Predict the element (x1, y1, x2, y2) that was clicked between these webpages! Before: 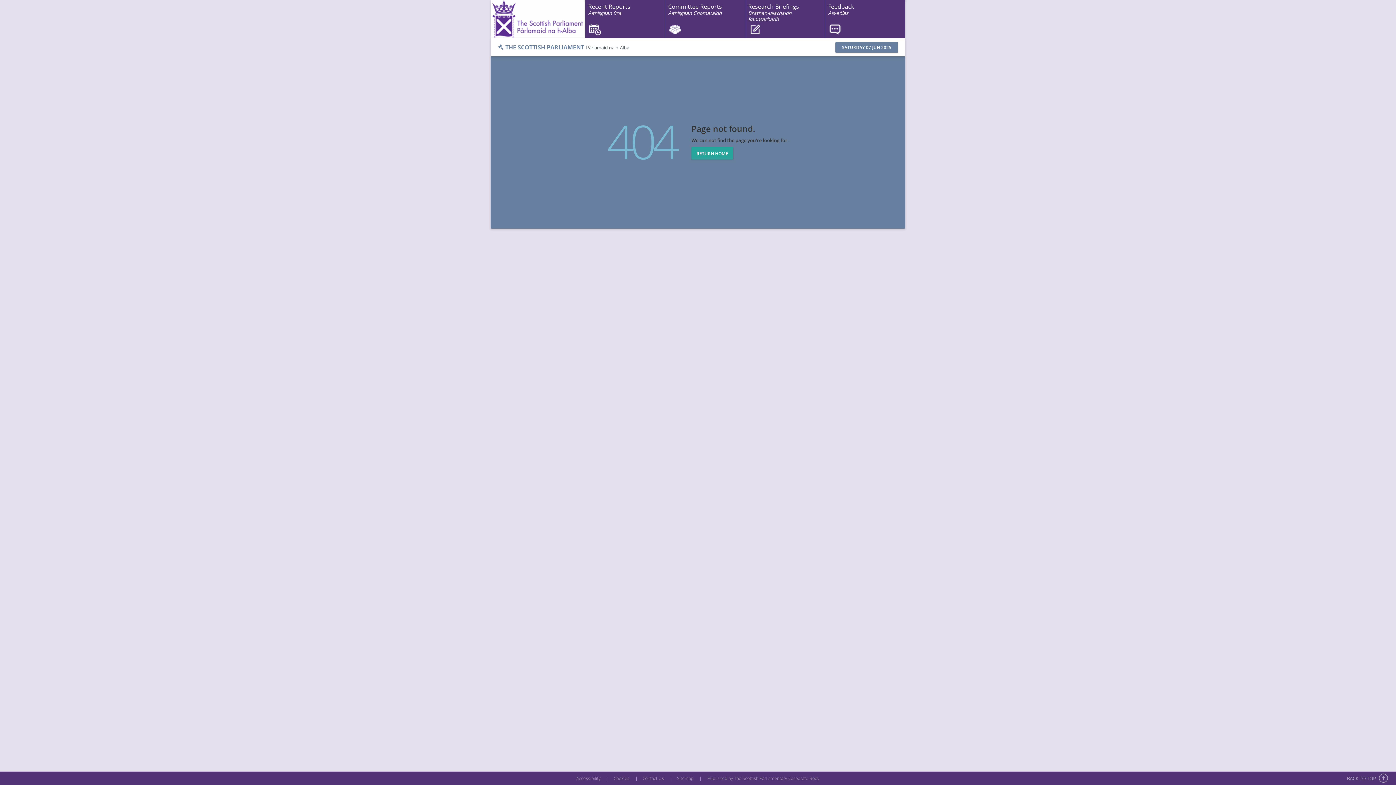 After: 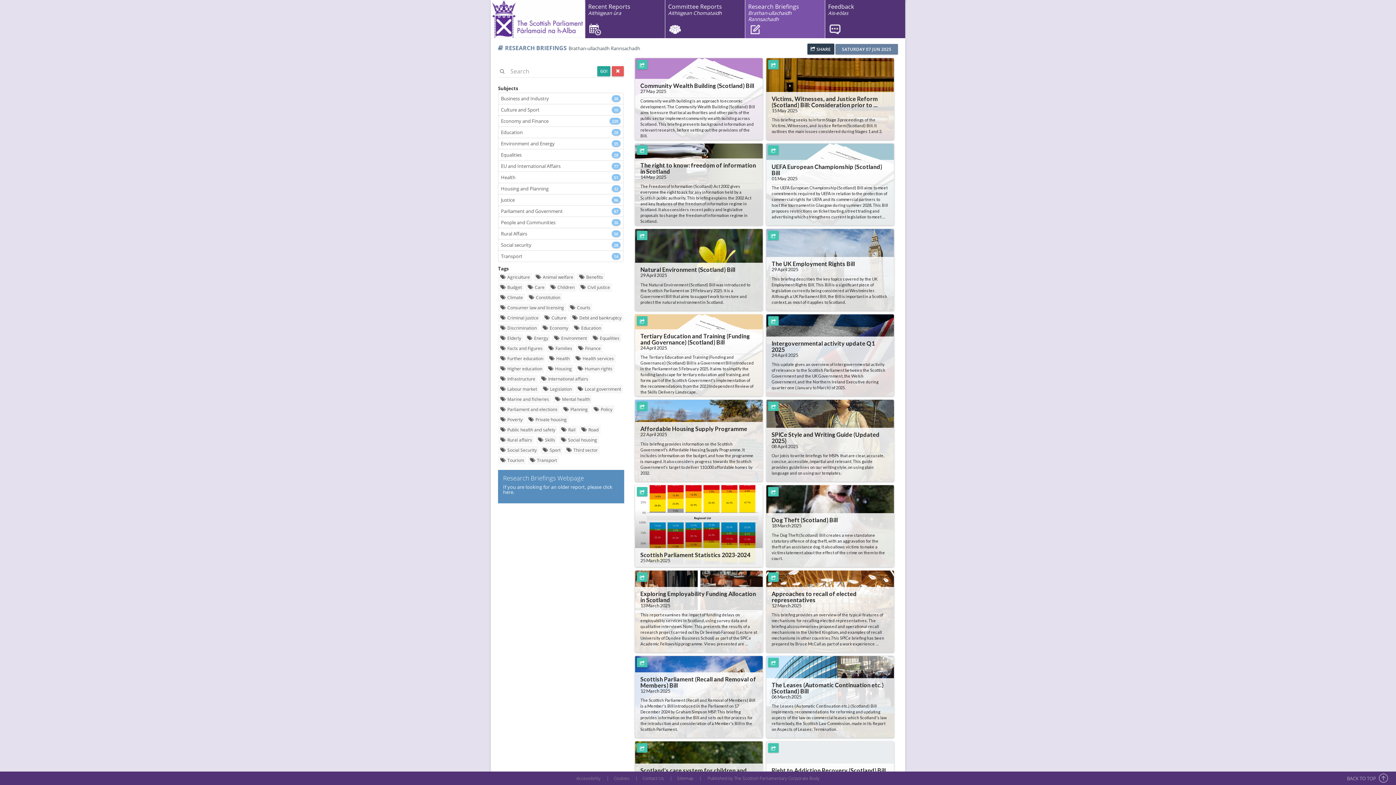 Action: bbox: (745, 0, 825, 38) label: Research Briefings
Brathan-ullachaidh Rannsachadh